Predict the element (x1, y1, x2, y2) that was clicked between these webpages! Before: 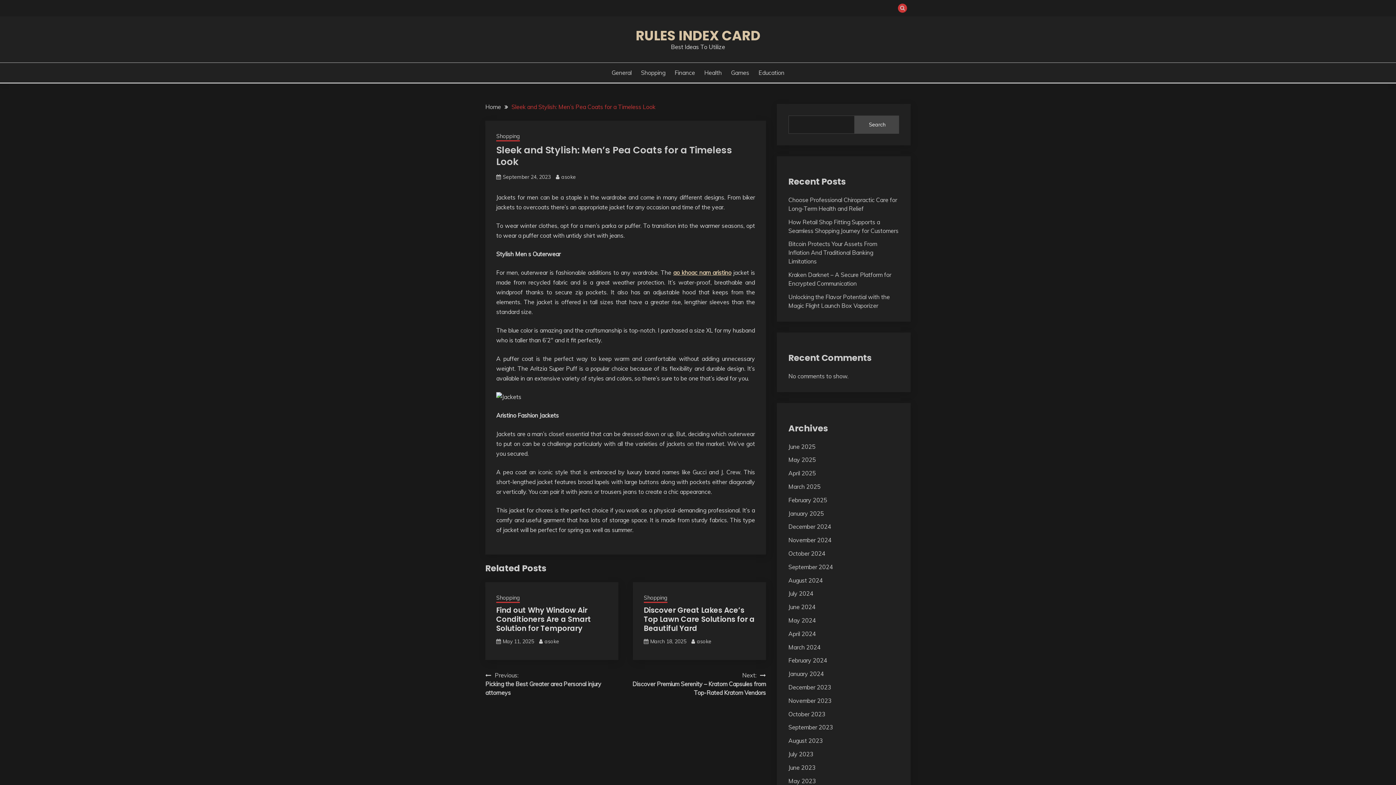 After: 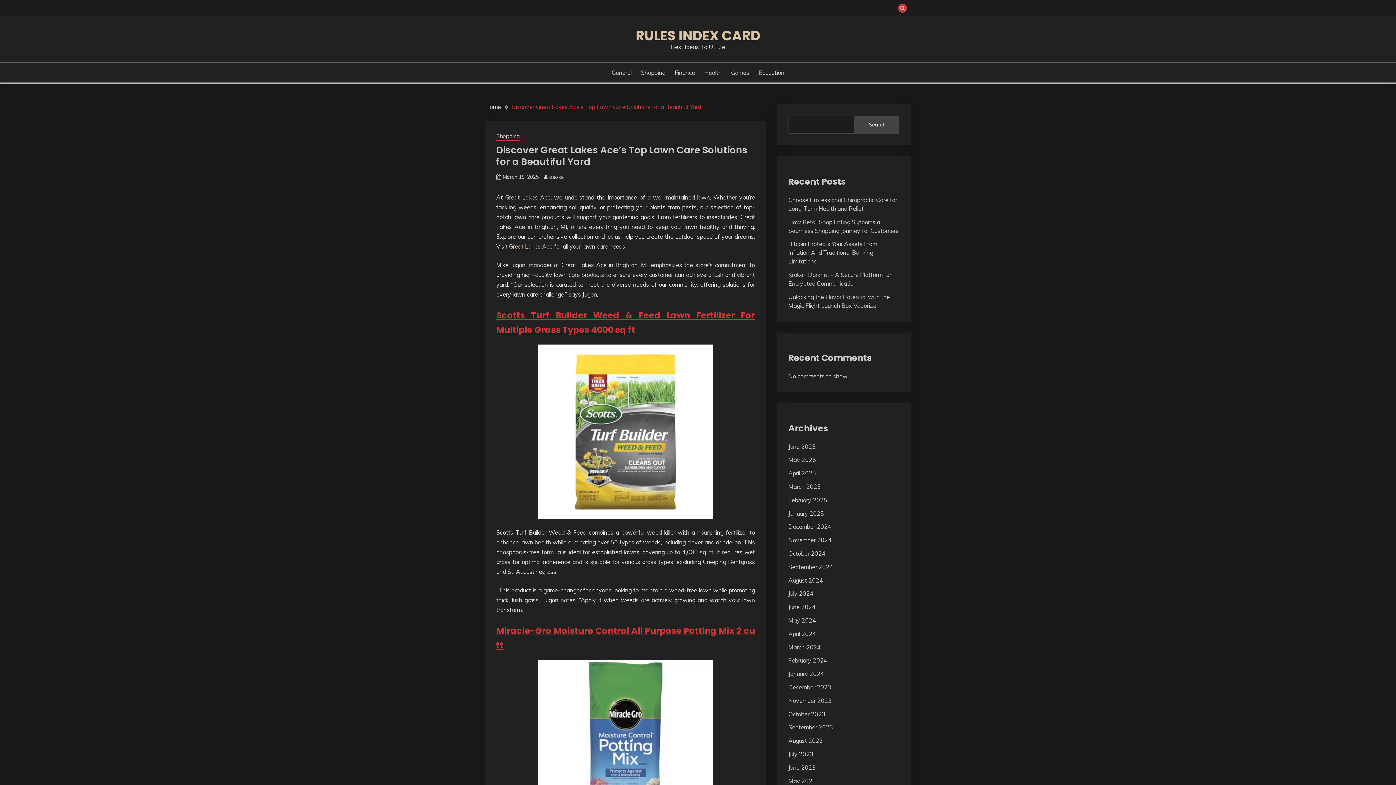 Action: bbox: (650, 638, 686, 645) label: March 18, 2025